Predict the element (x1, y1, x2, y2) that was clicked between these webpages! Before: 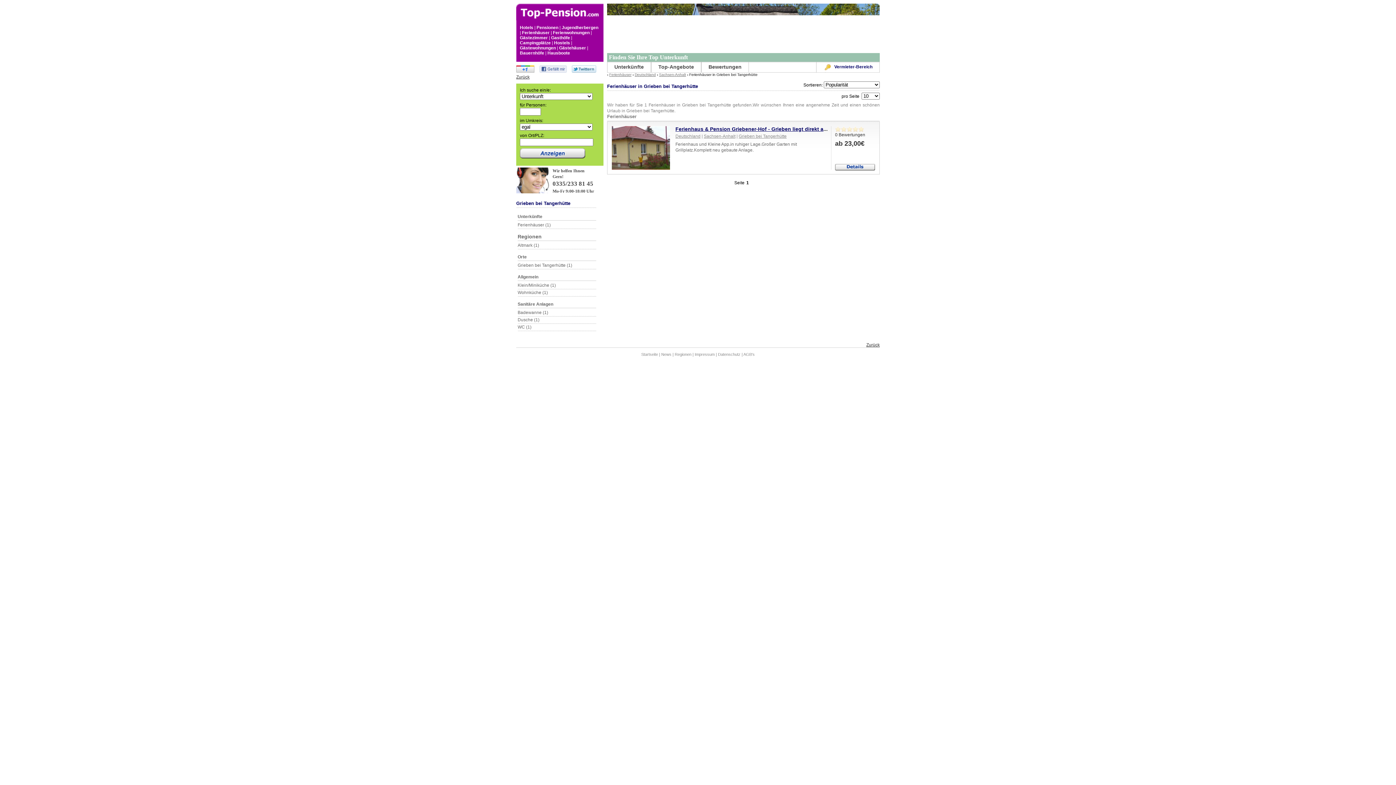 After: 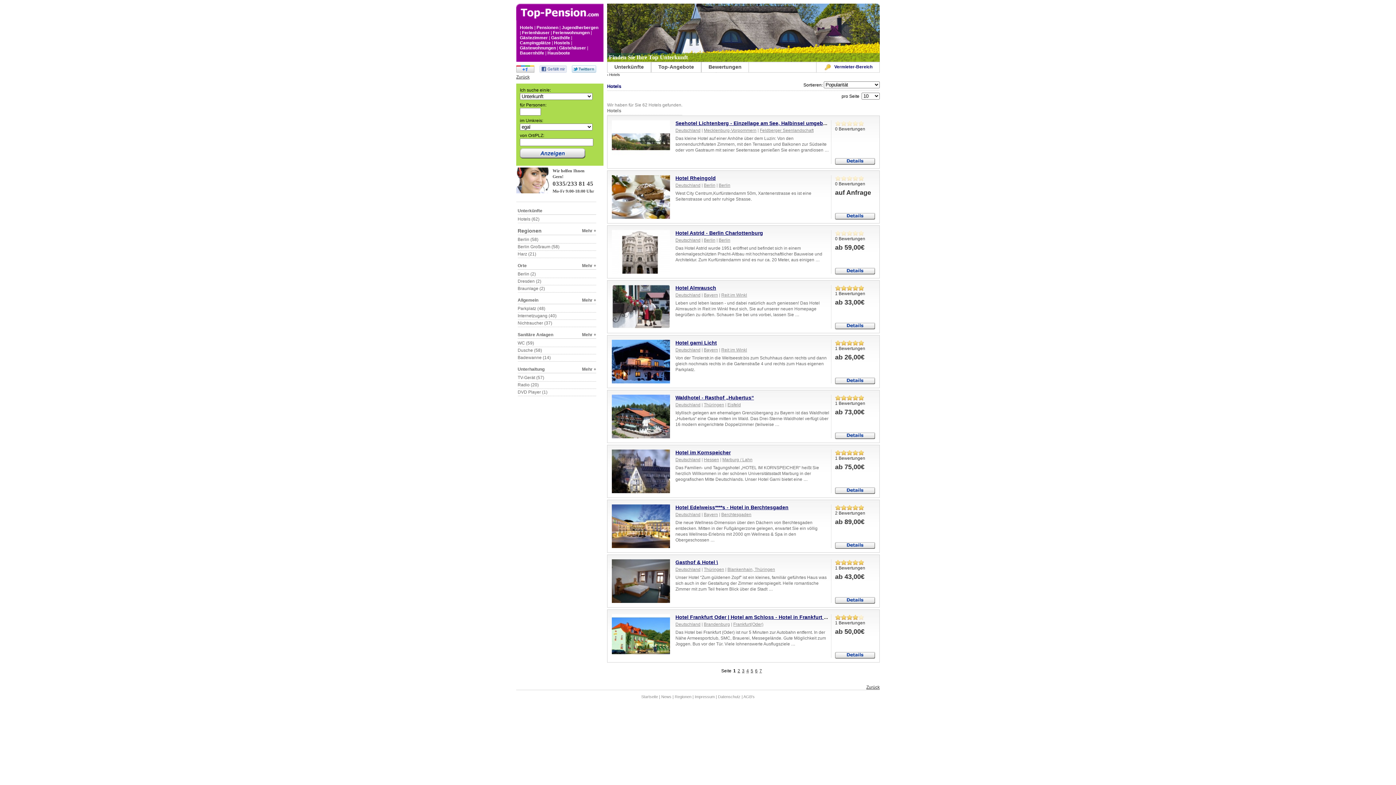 Action: label: Hotels bbox: (520, 25, 533, 30)